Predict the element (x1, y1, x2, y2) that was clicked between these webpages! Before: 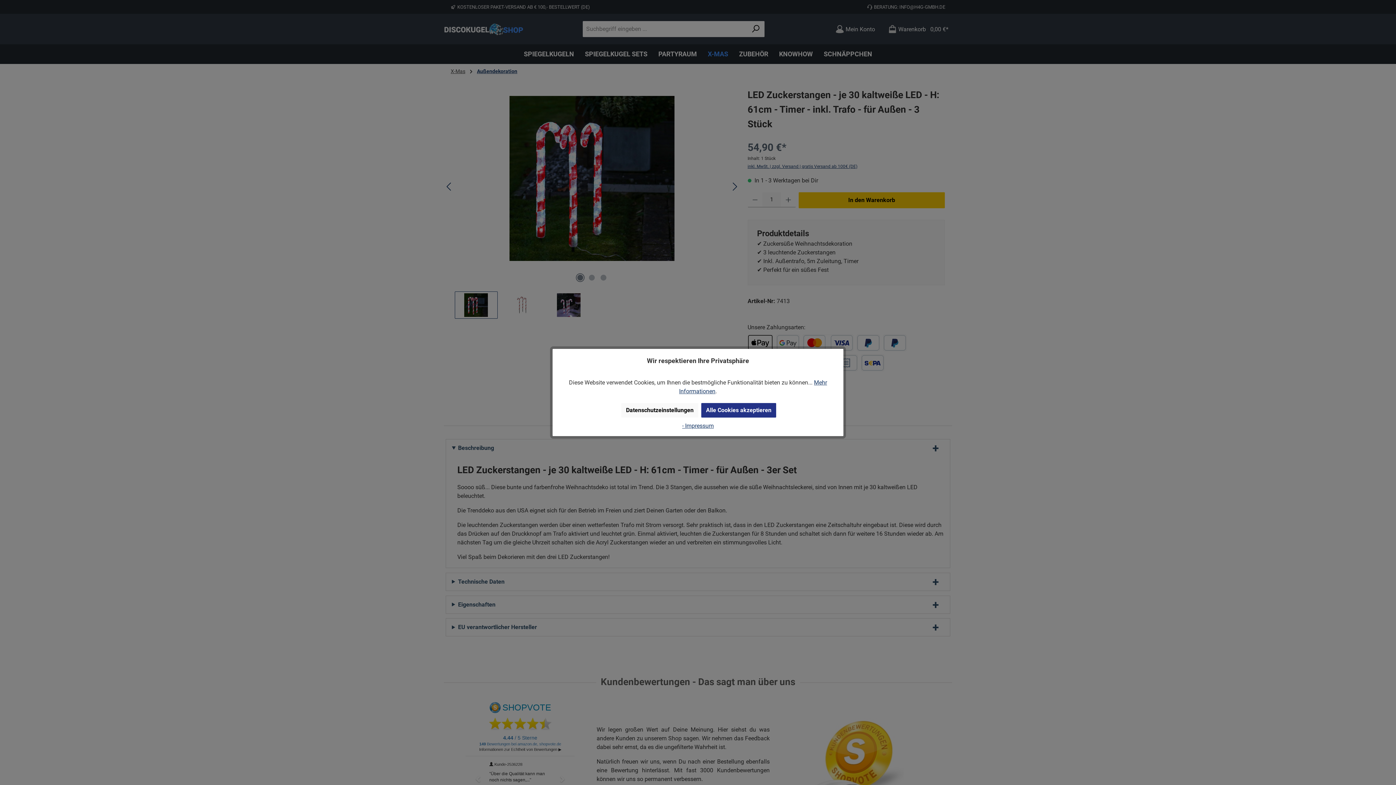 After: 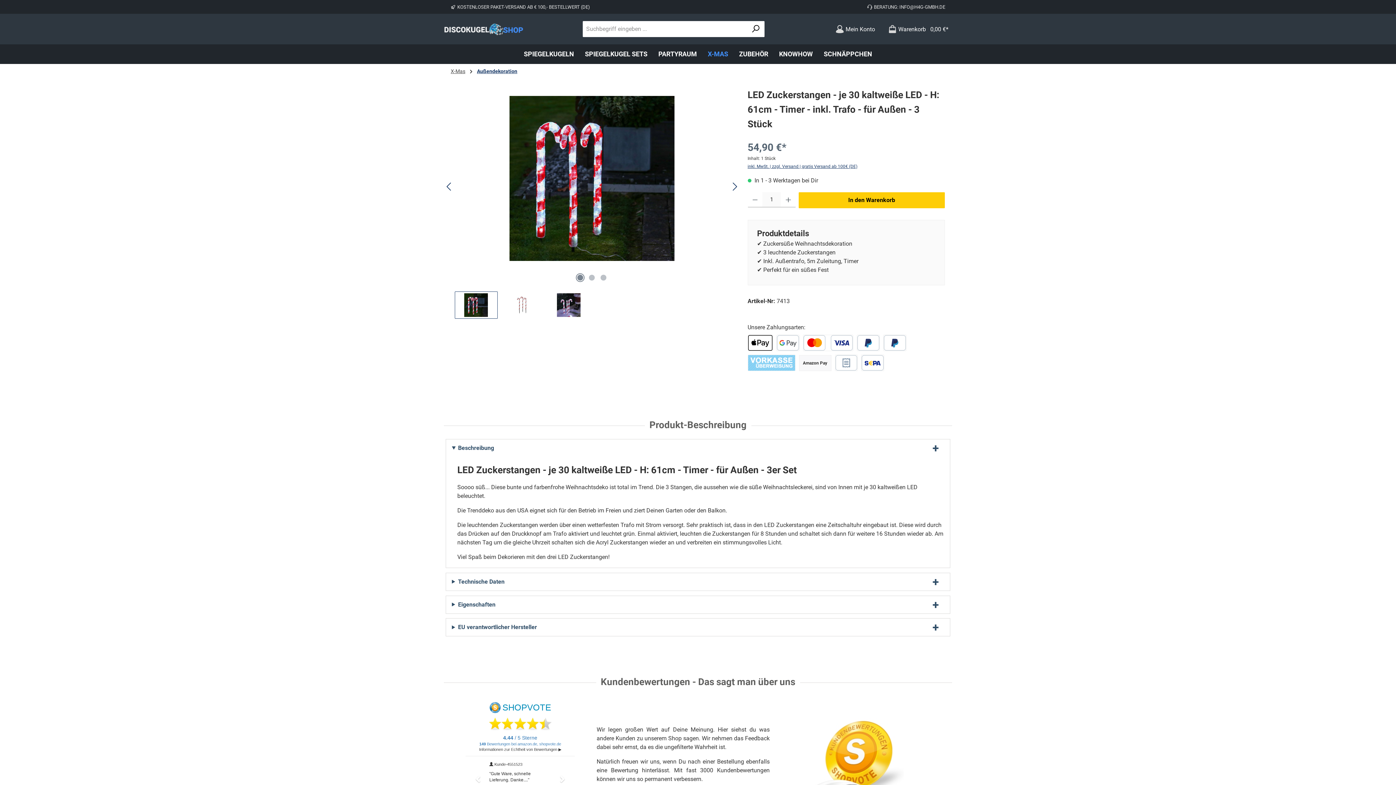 Action: label: Alle Cookies akzeptieren bbox: (701, 403, 776, 417)